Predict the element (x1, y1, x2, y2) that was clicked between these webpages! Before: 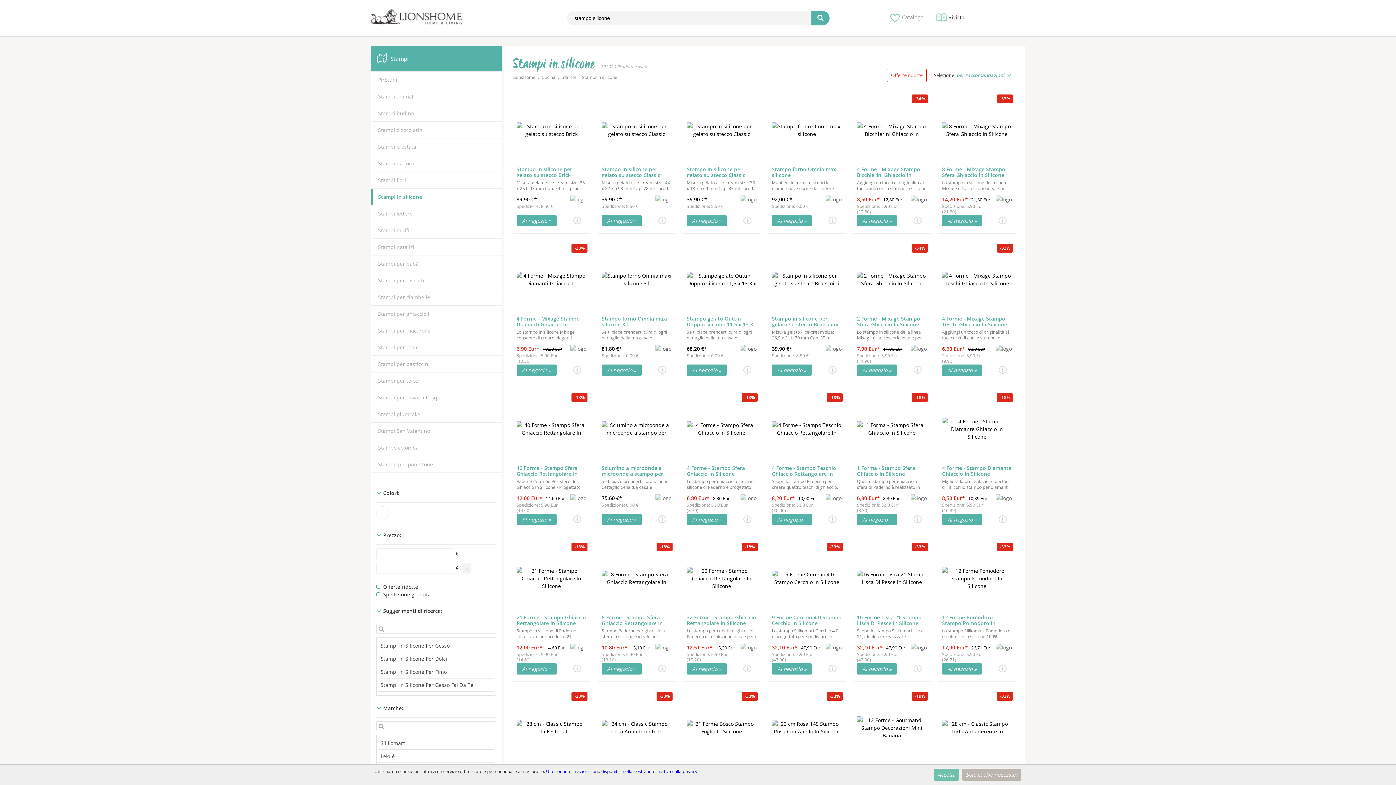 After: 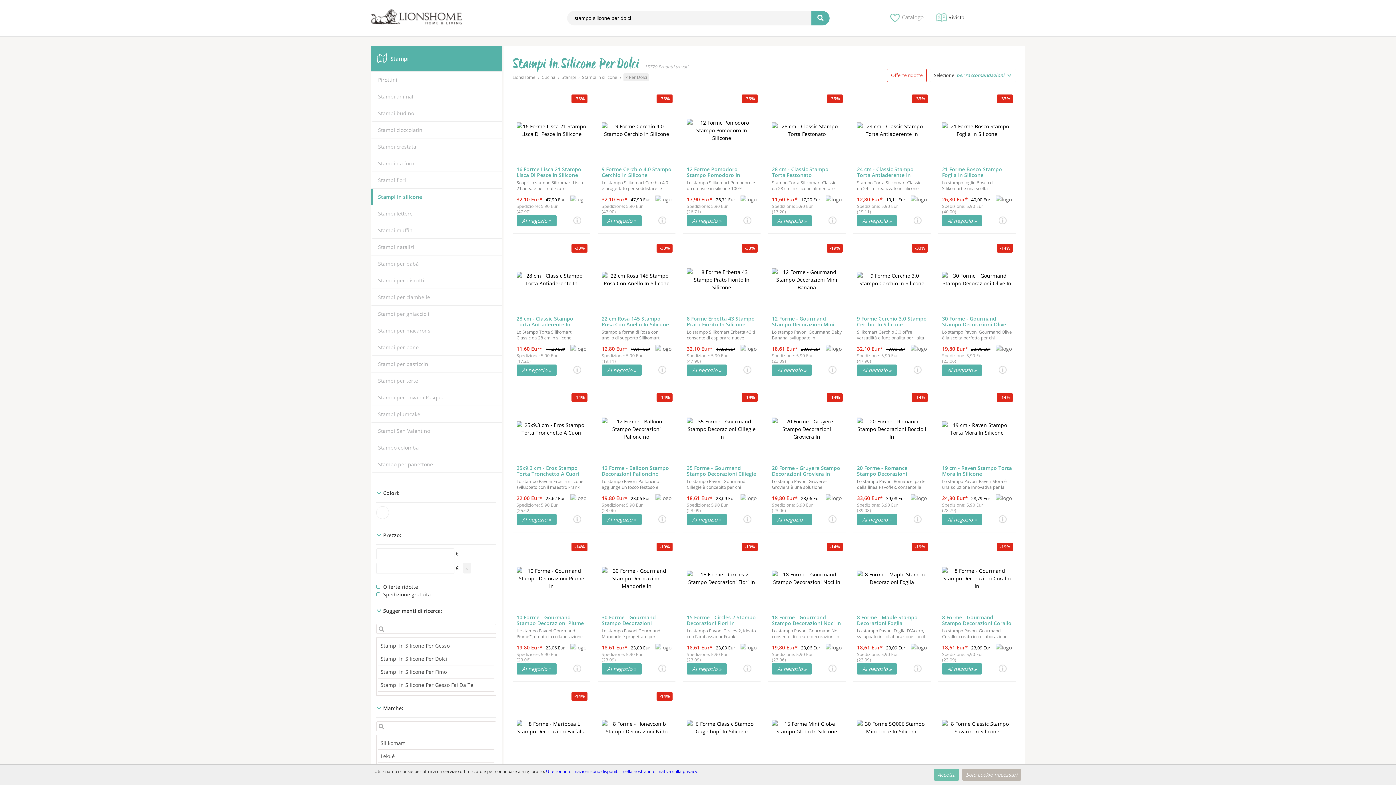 Action: label: Stampi In Silicone Per Dolci bbox: (380, 655, 447, 662)